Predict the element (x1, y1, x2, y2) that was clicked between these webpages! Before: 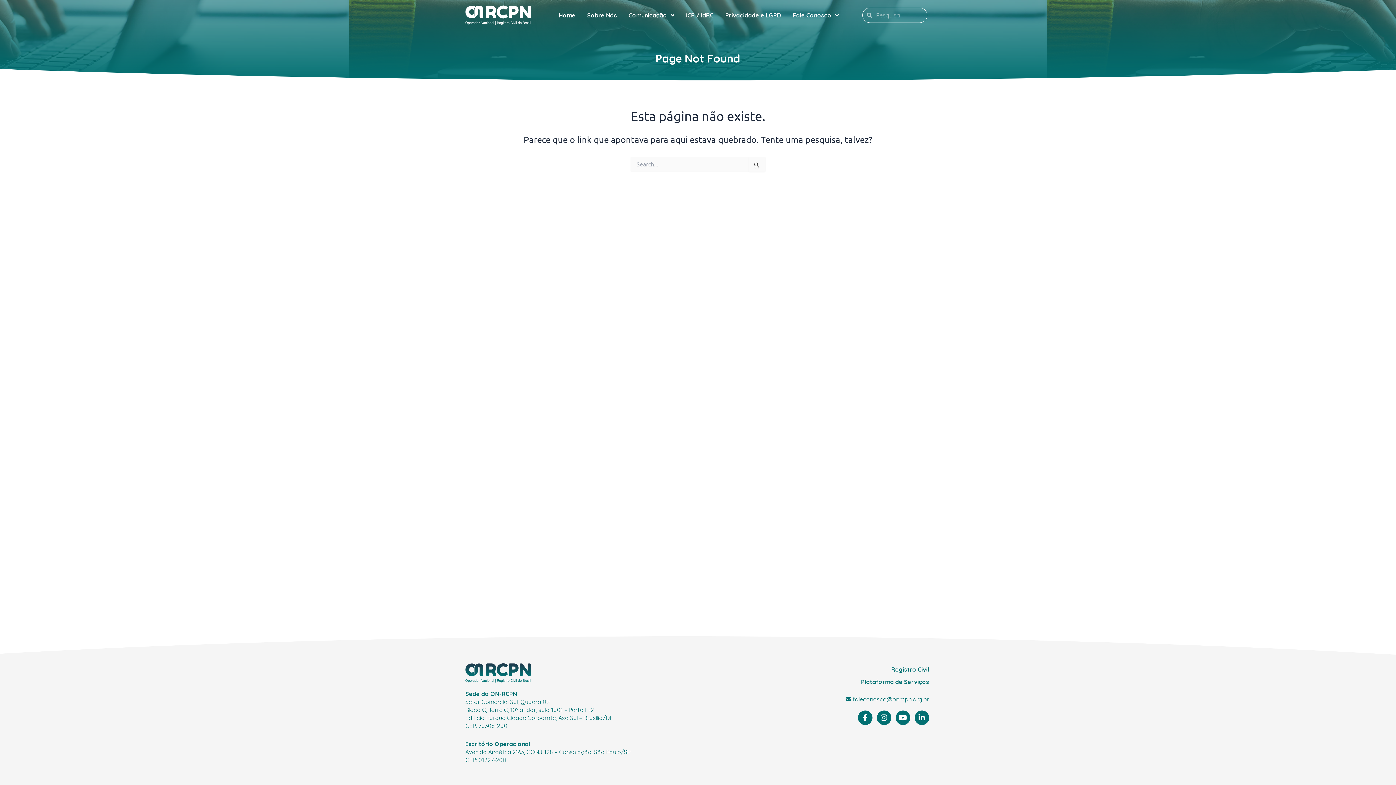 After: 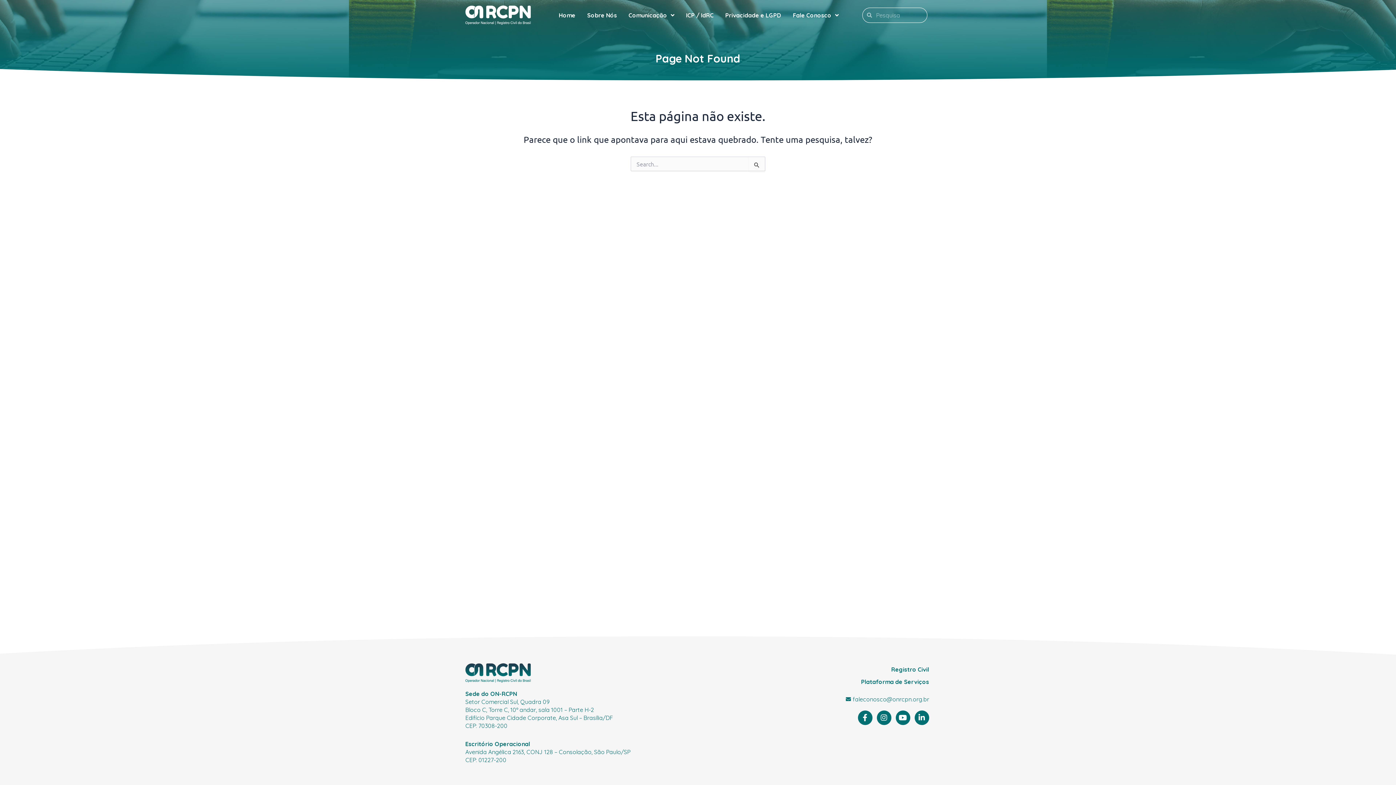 Action: bbox: (791, 695, 929, 703) label: faleconosco@onrcpn.org.br